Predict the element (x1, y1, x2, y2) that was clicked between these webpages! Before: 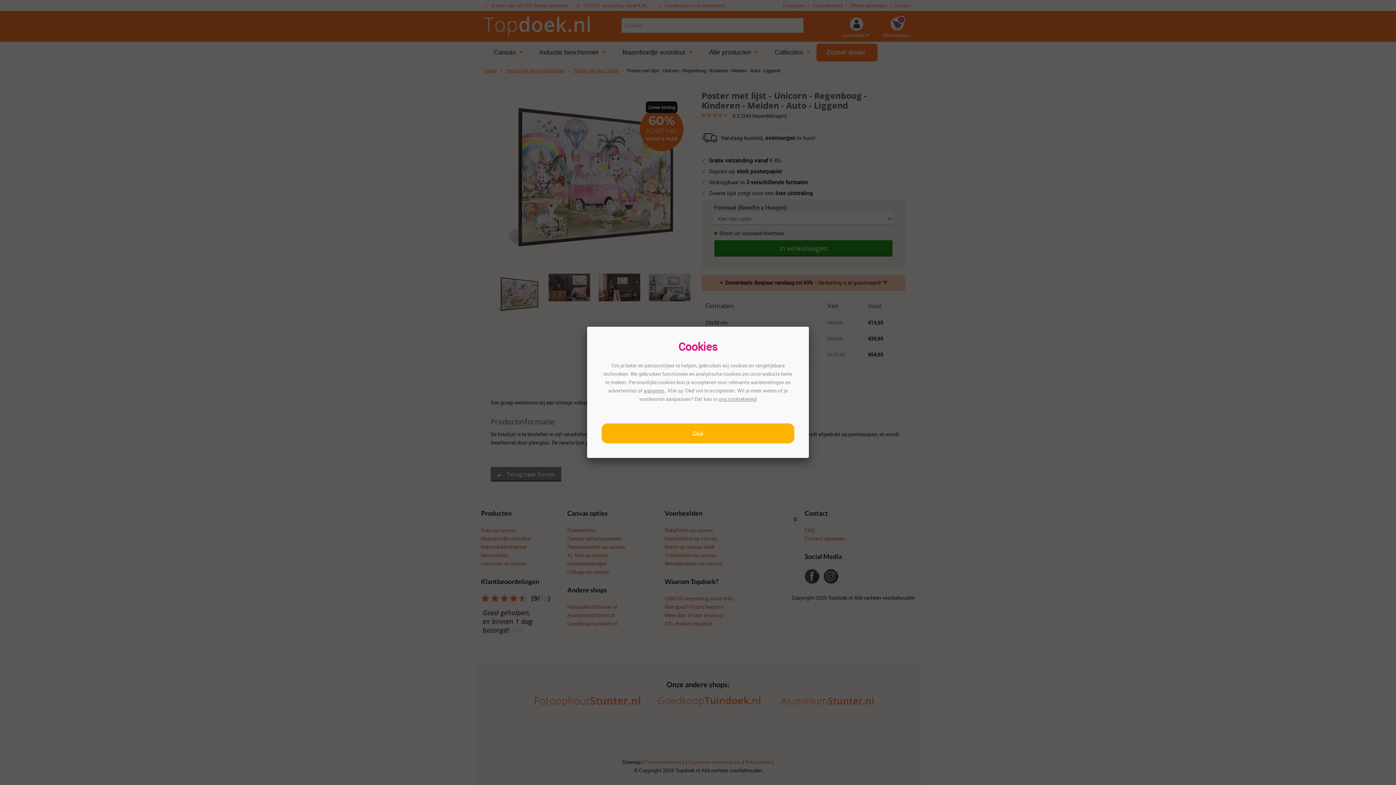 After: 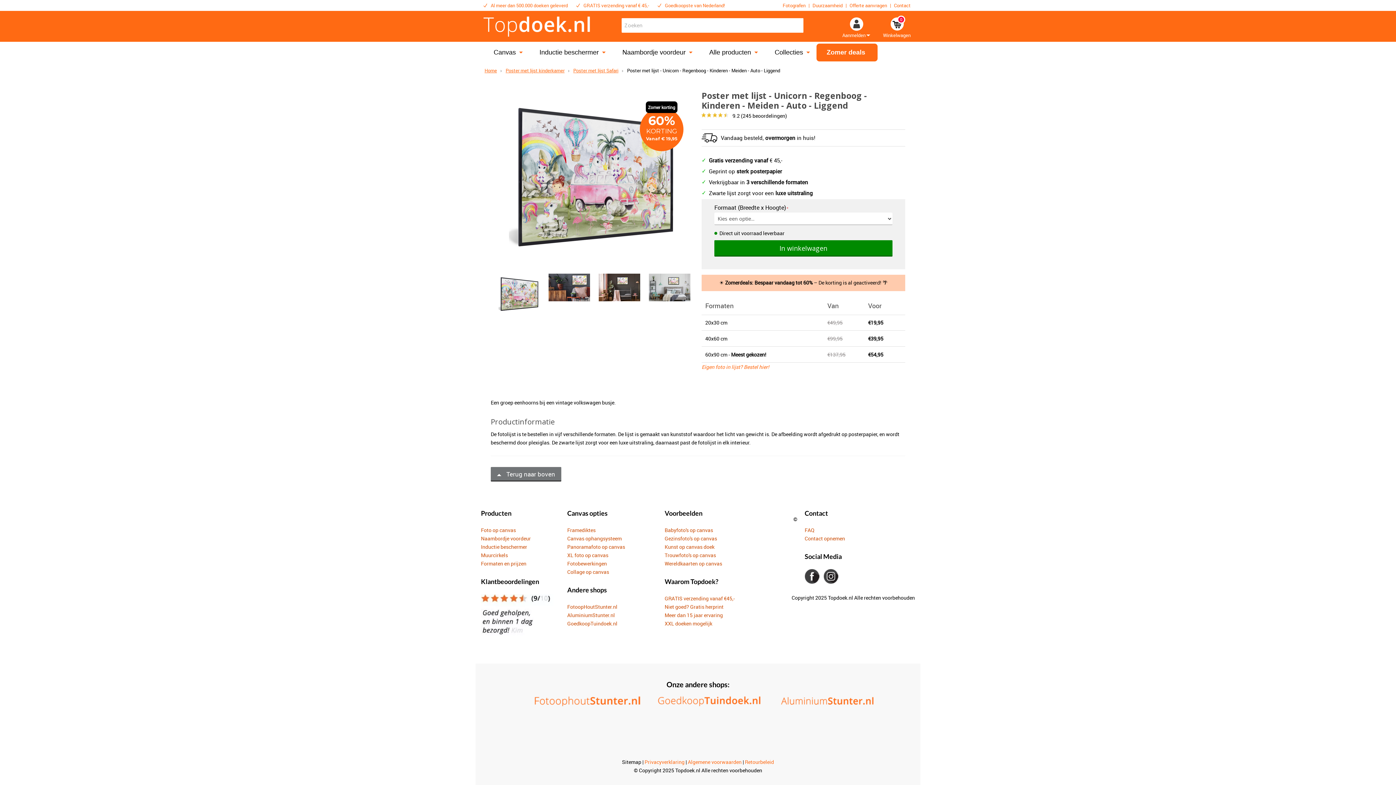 Action: label: Oké bbox: (601, 423, 794, 443)